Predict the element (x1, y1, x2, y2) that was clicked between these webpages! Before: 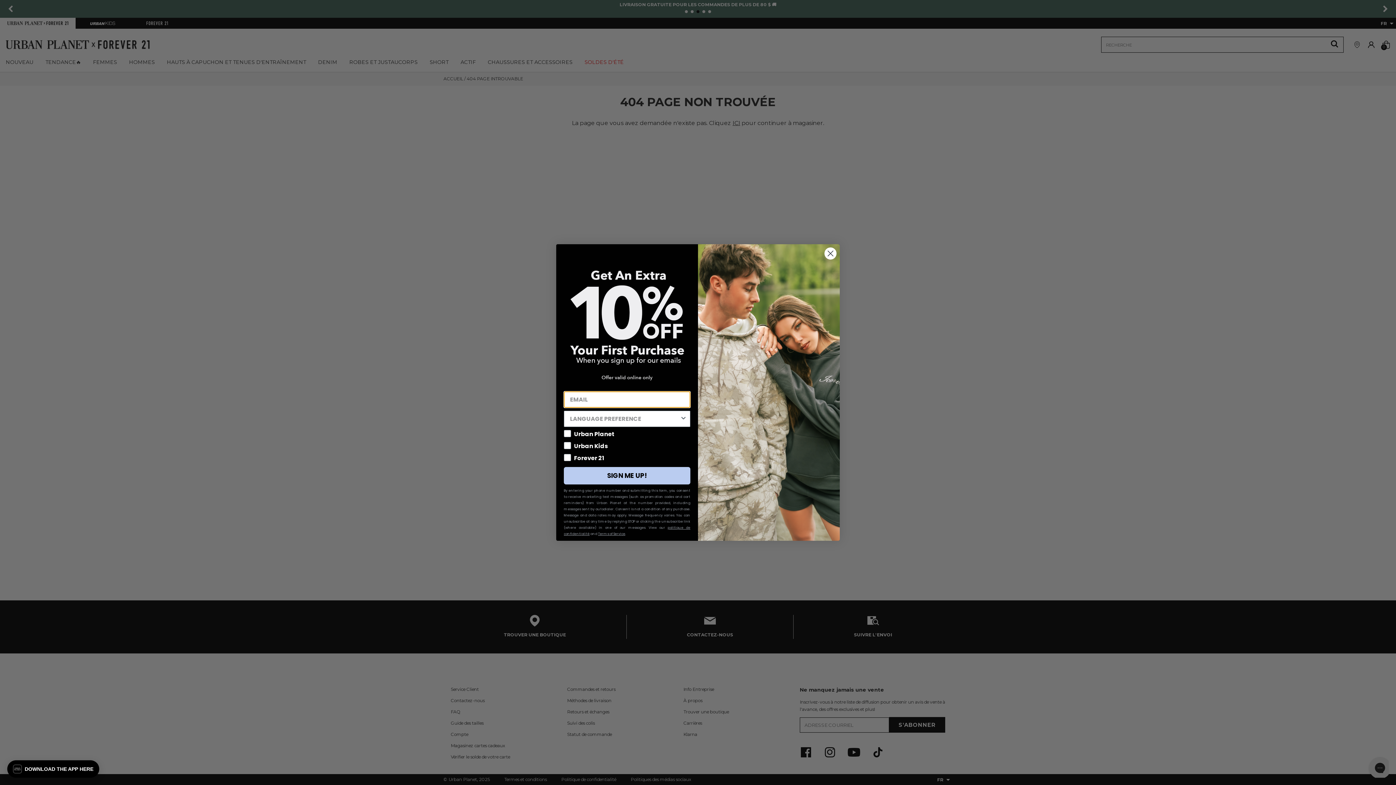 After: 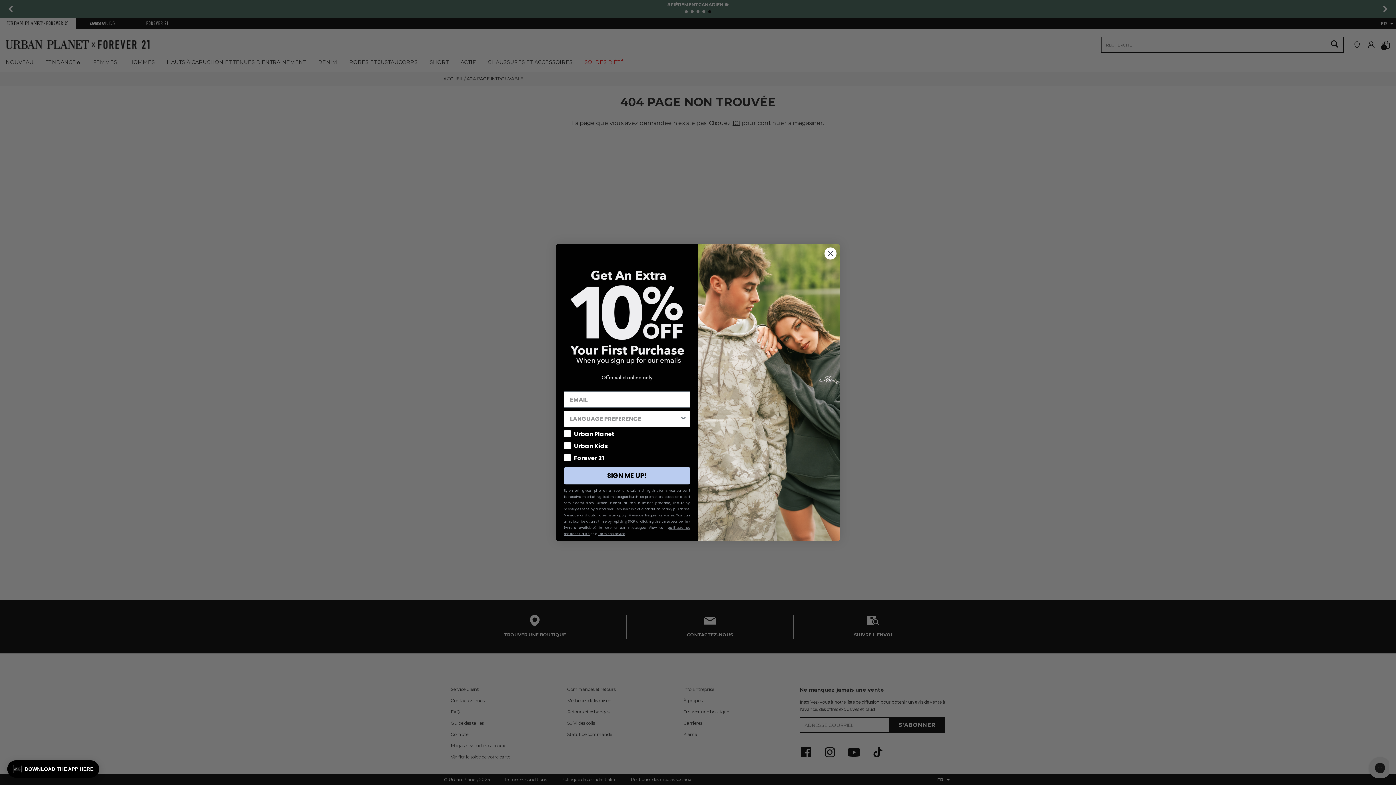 Action: label: Terms of Service bbox: (598, 531, 625, 536)